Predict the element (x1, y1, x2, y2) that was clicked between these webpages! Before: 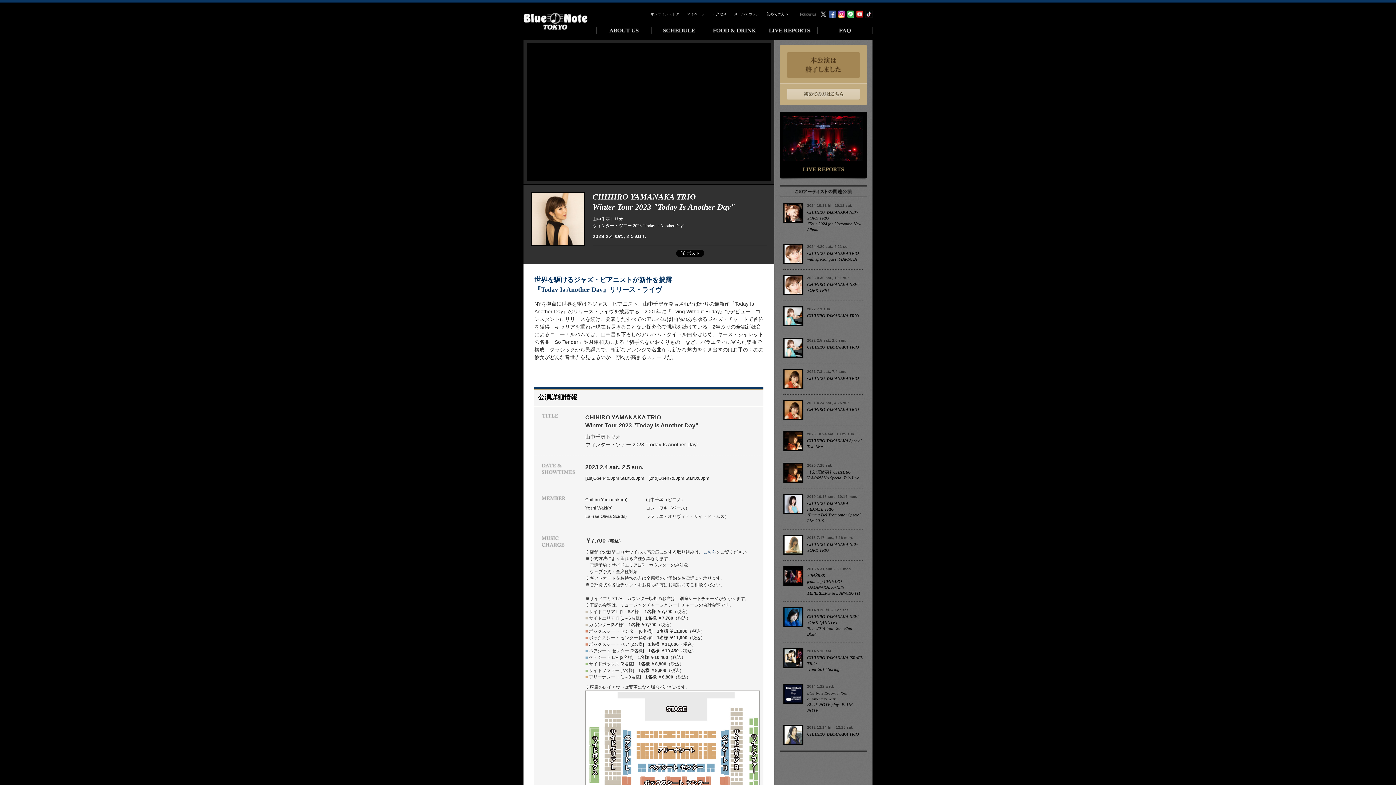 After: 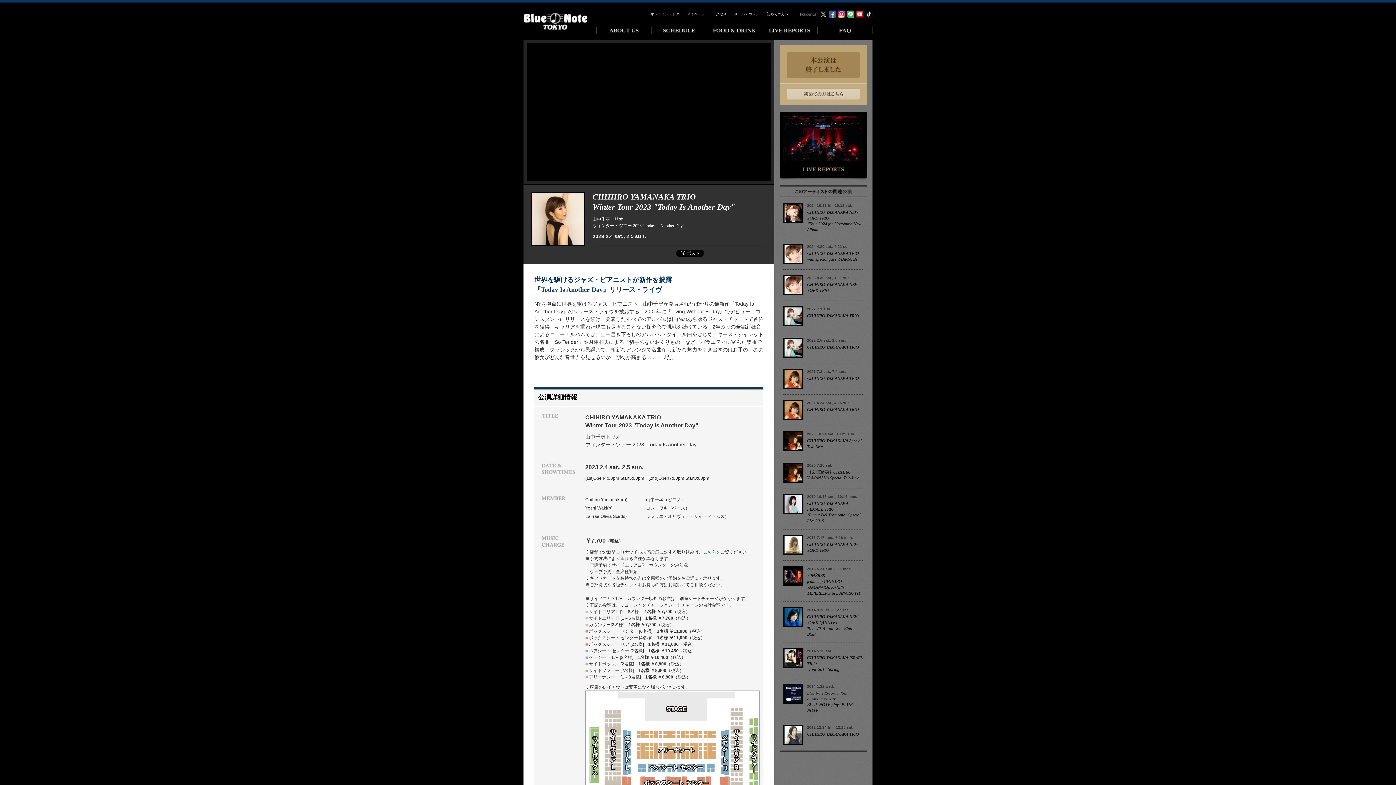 Action: bbox: (847, 11, 856, 16)